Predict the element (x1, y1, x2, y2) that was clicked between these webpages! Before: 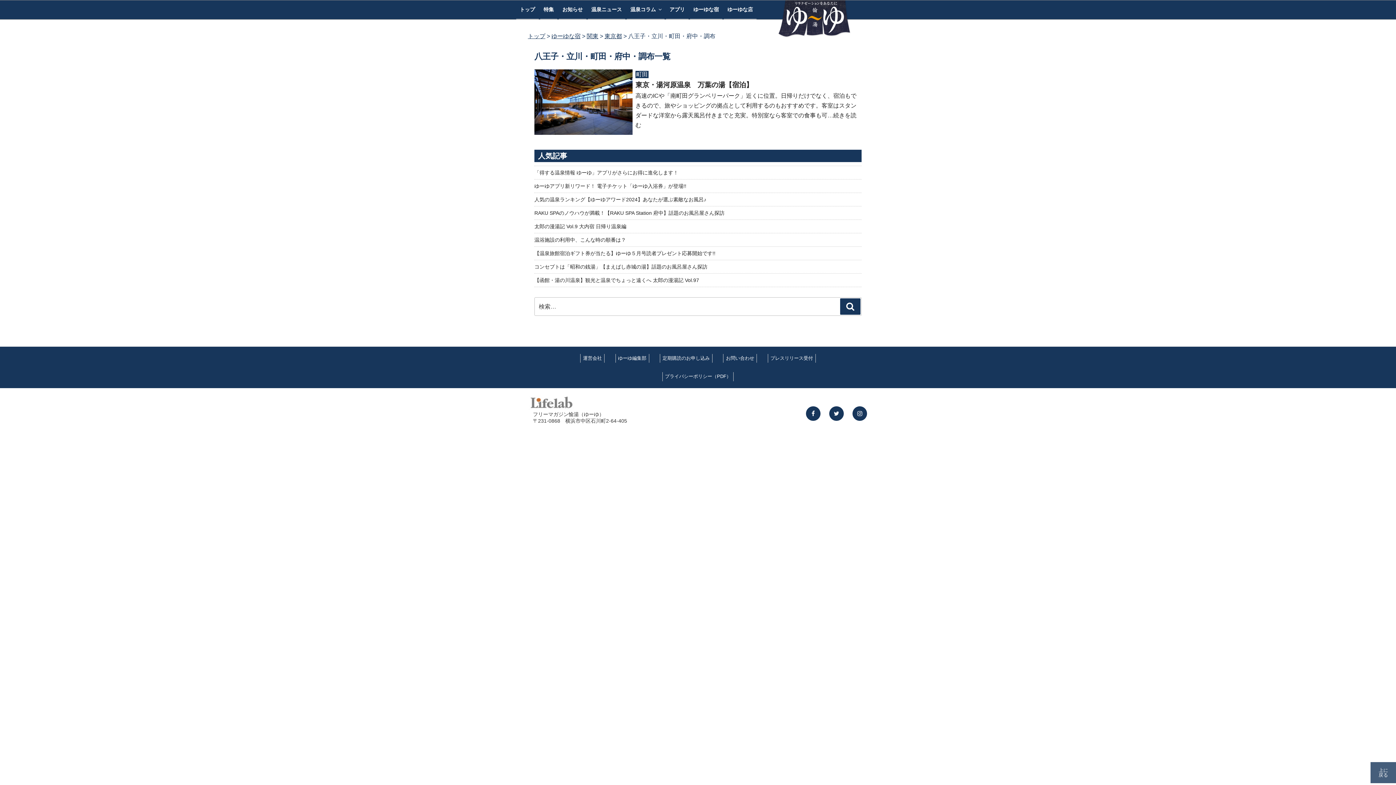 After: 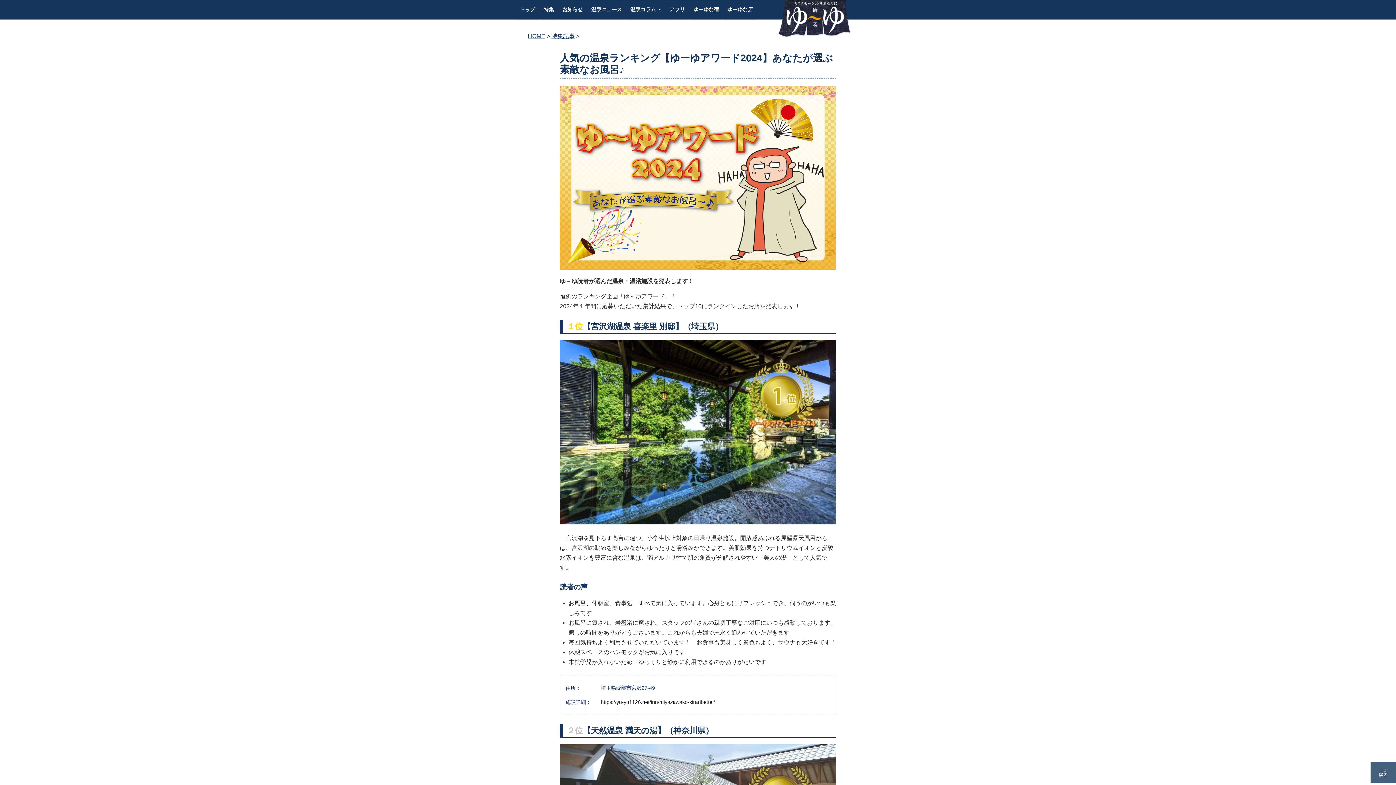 Action: bbox: (534, 196, 706, 202) label: 人気の温泉ランキング【ゆーゆアワード2024】あなたが選ぶ素敵なお風呂♪